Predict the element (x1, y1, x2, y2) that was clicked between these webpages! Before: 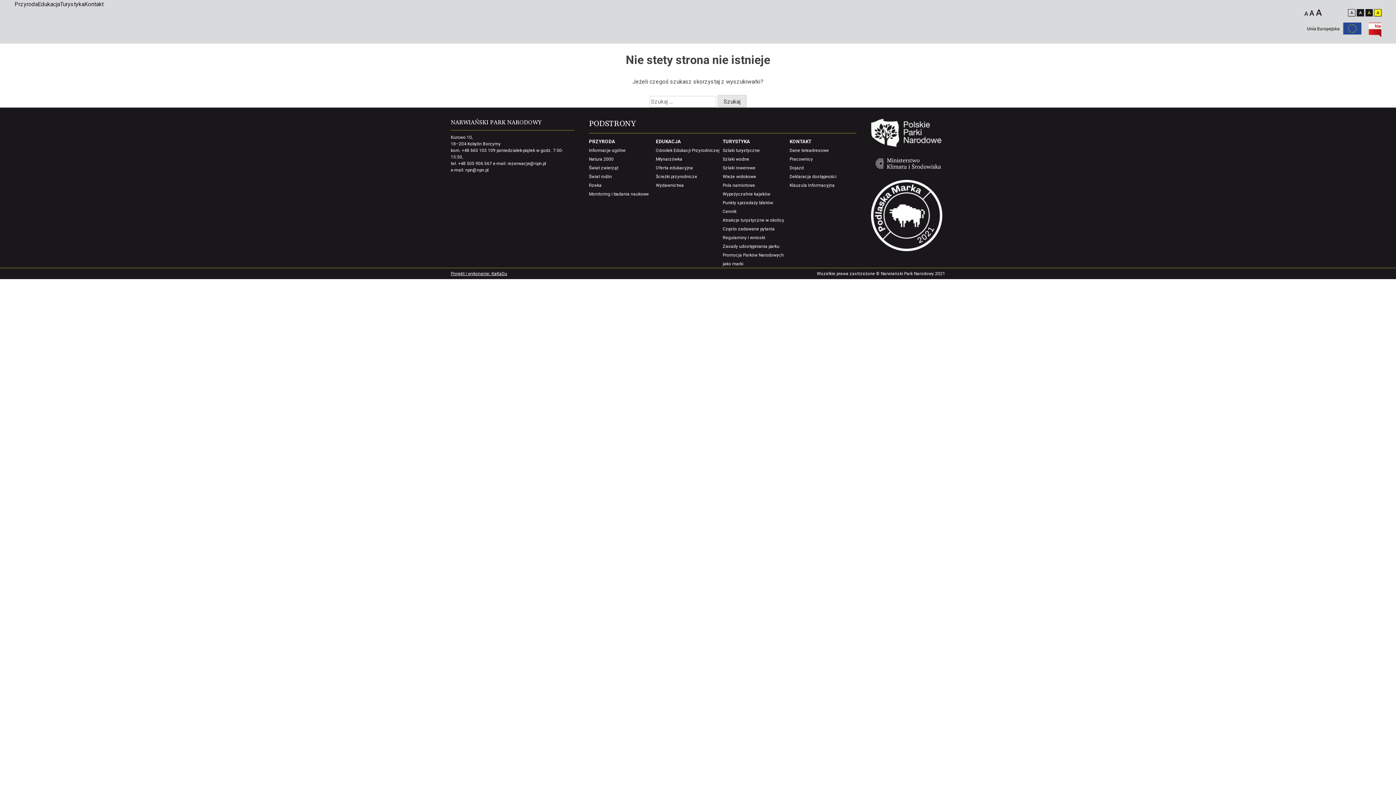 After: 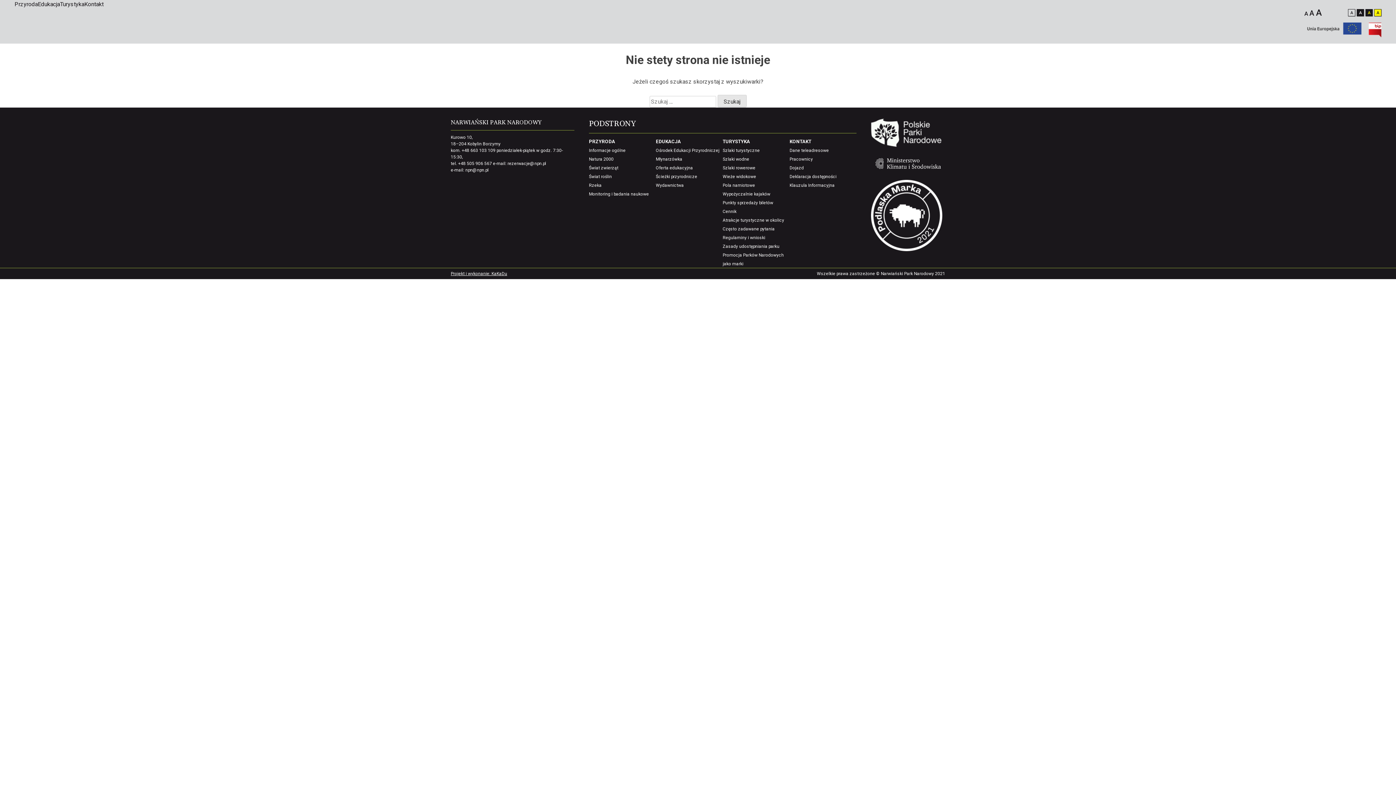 Action: label: Mały rozmiar czcionki bbox: (1304, 8, 1308, 18)